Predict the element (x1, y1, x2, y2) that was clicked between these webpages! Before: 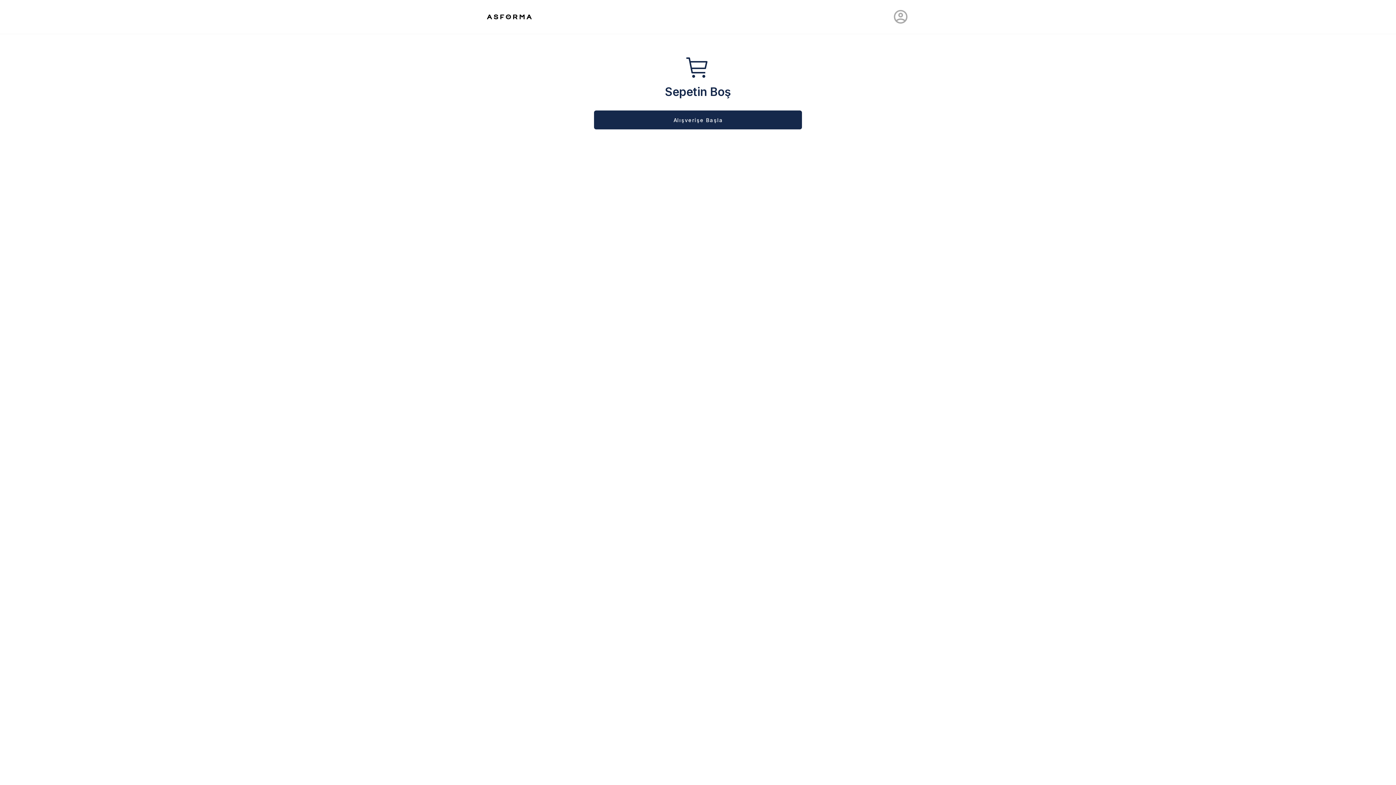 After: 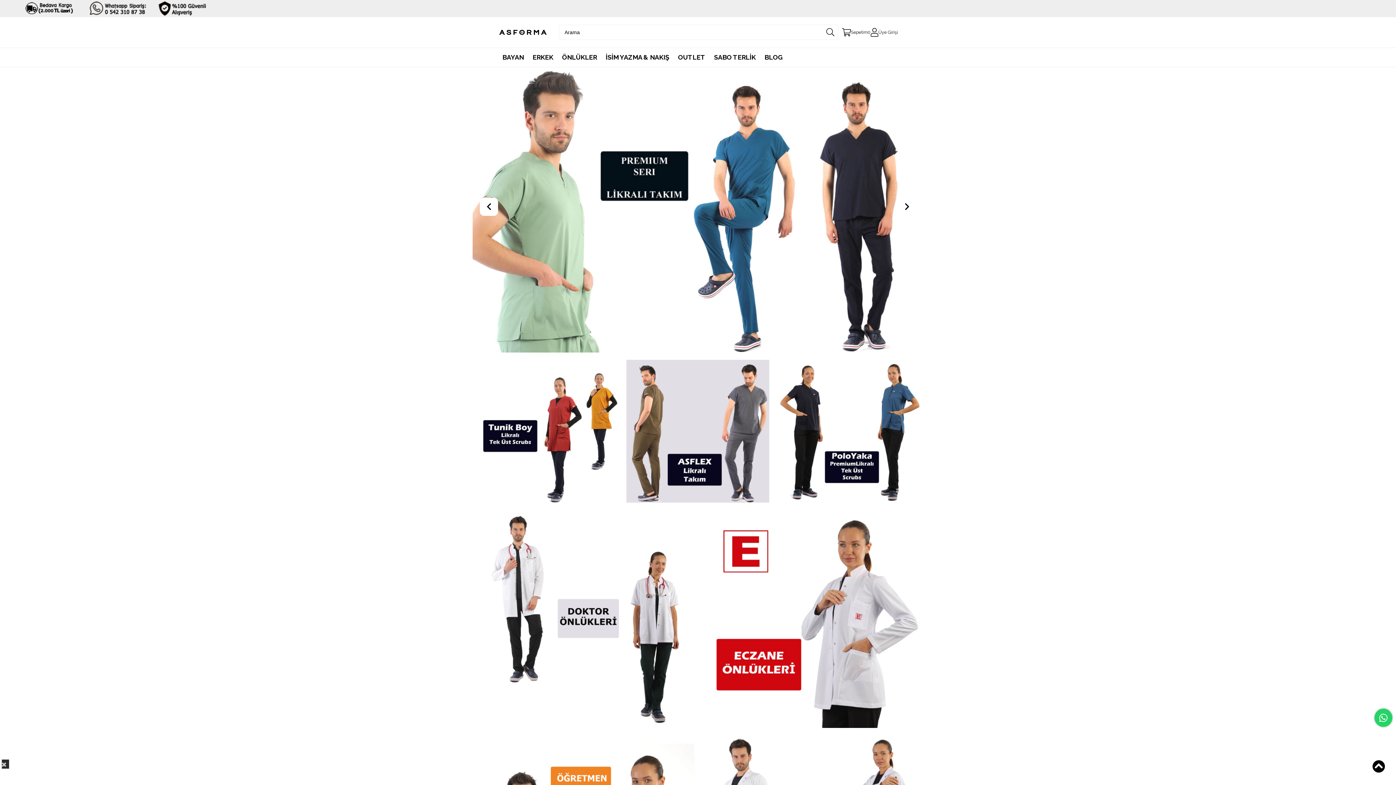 Action: bbox: (485, 5, 533, 28)